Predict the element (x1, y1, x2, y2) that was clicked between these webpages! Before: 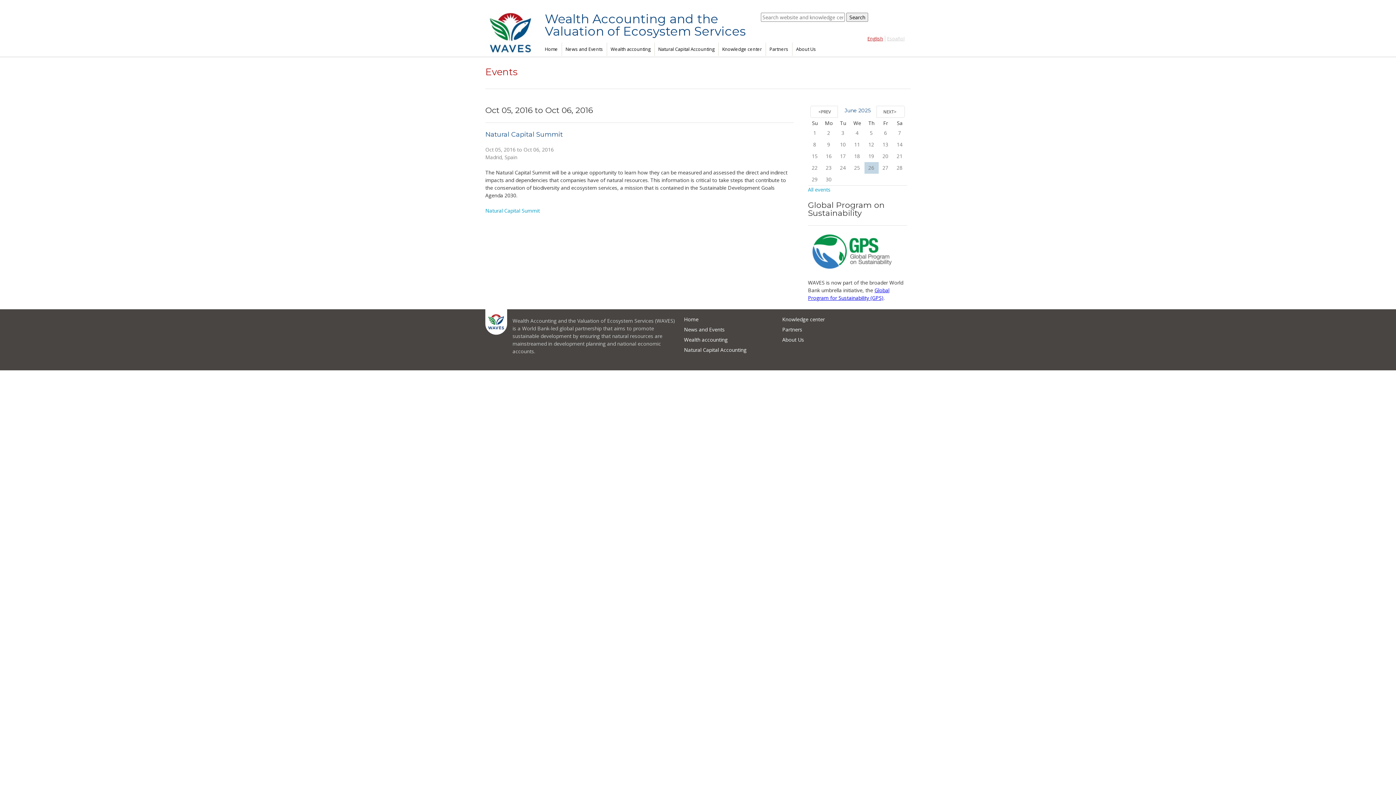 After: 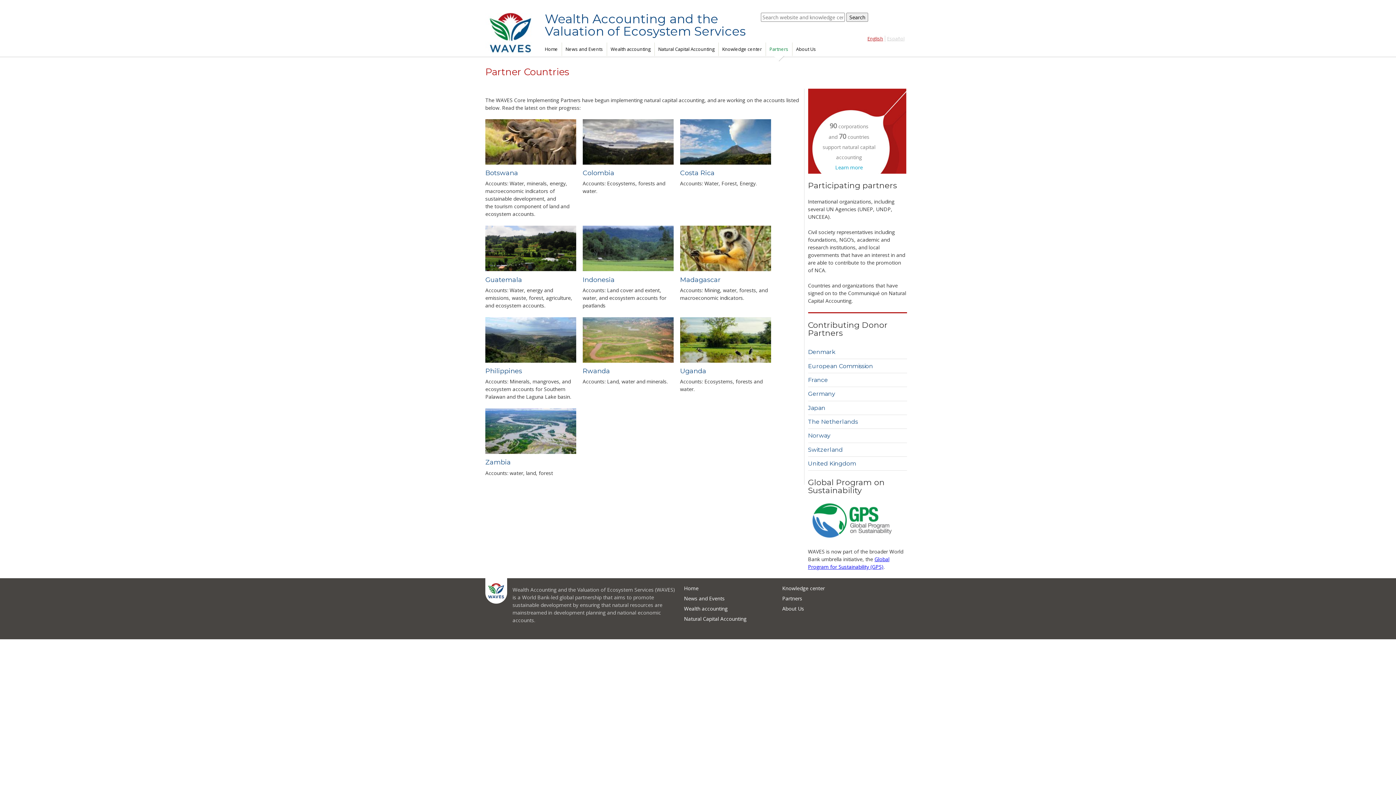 Action: bbox: (769, 42, 792, 56) label: Partners